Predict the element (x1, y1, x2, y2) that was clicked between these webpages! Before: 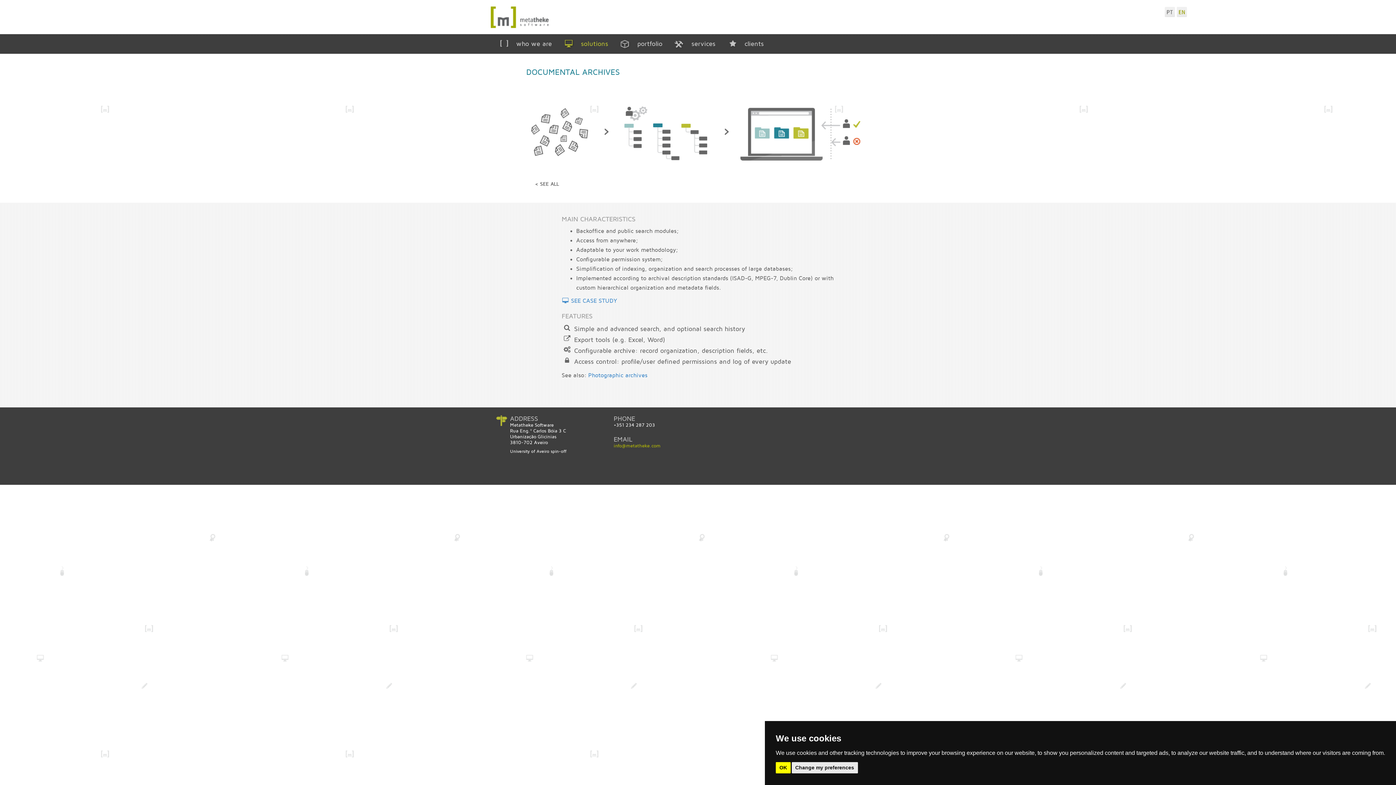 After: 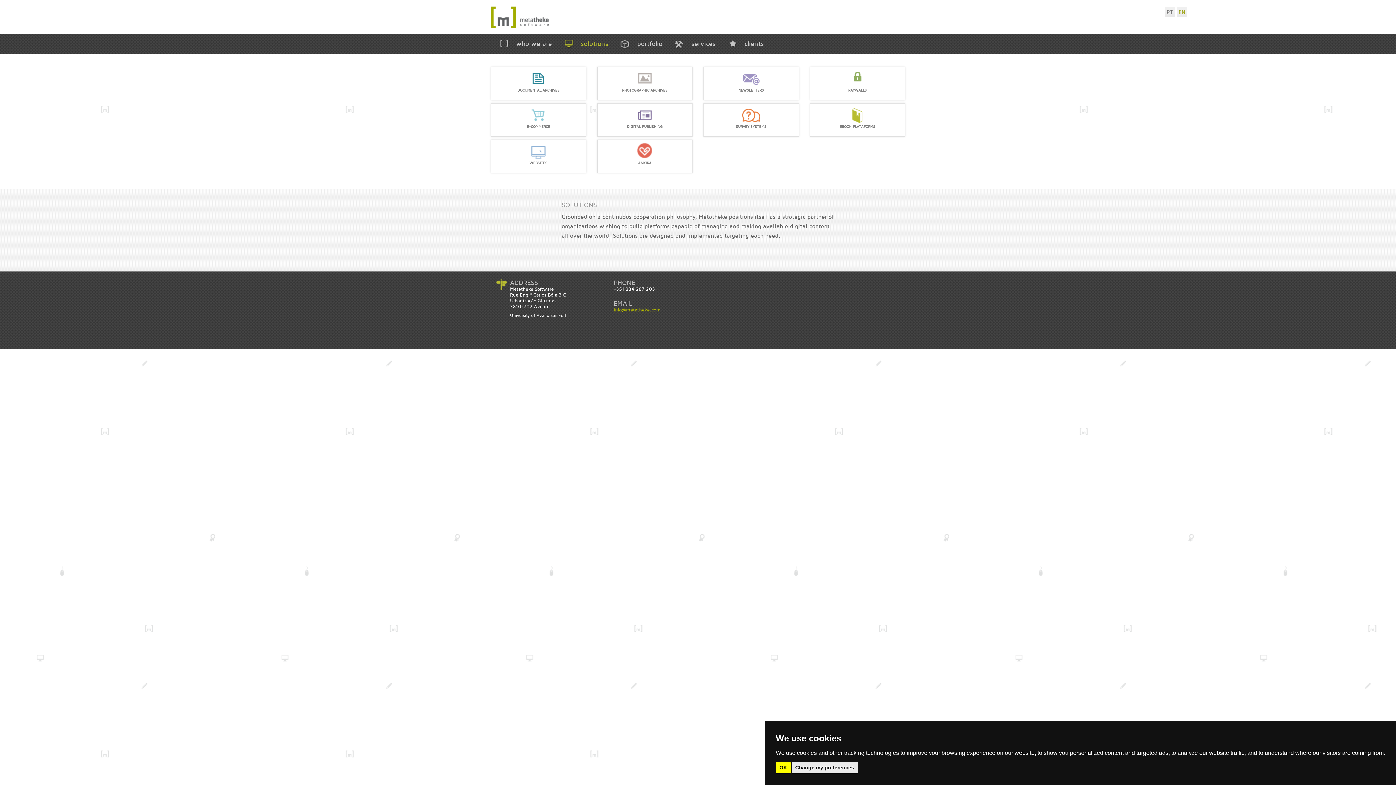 Action: bbox: (557, 35, 613, 53) label:  solutions